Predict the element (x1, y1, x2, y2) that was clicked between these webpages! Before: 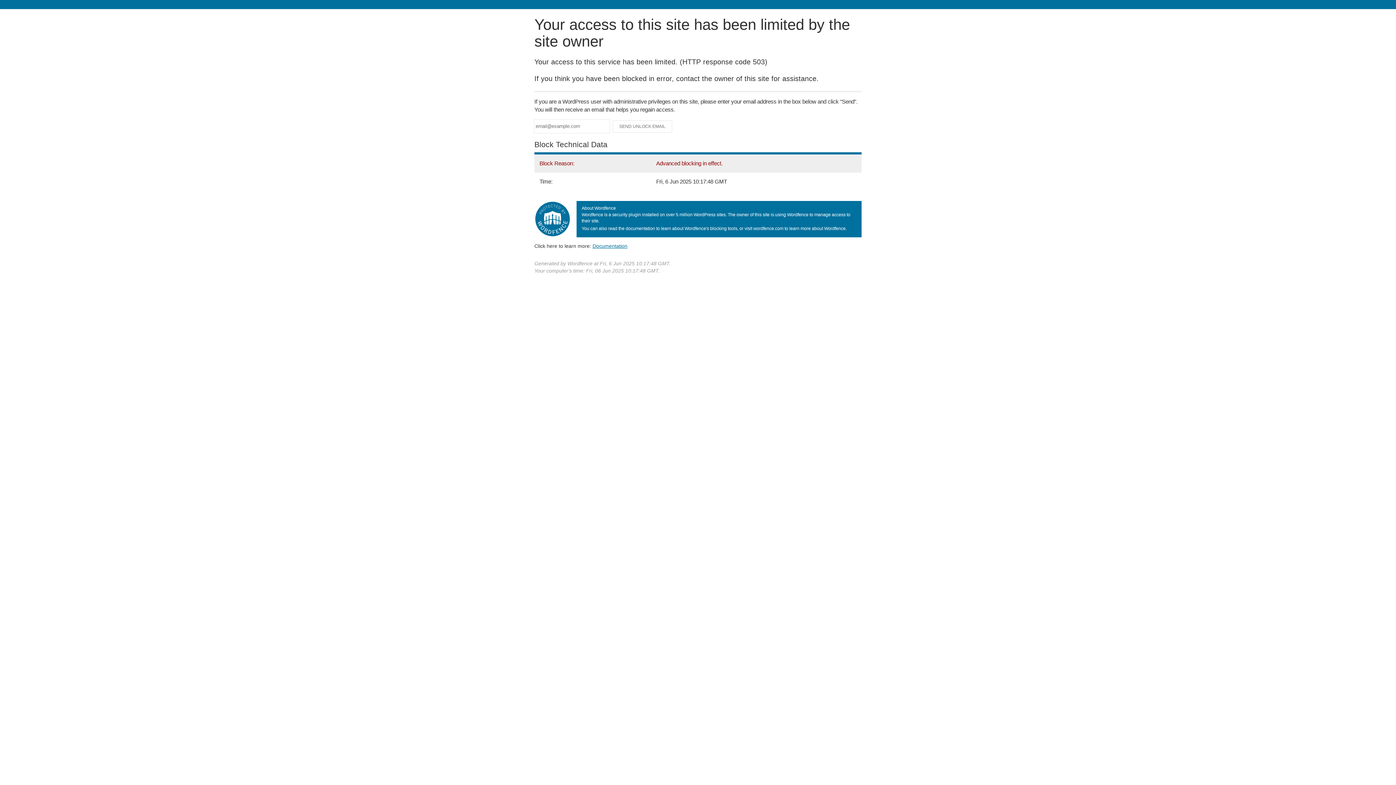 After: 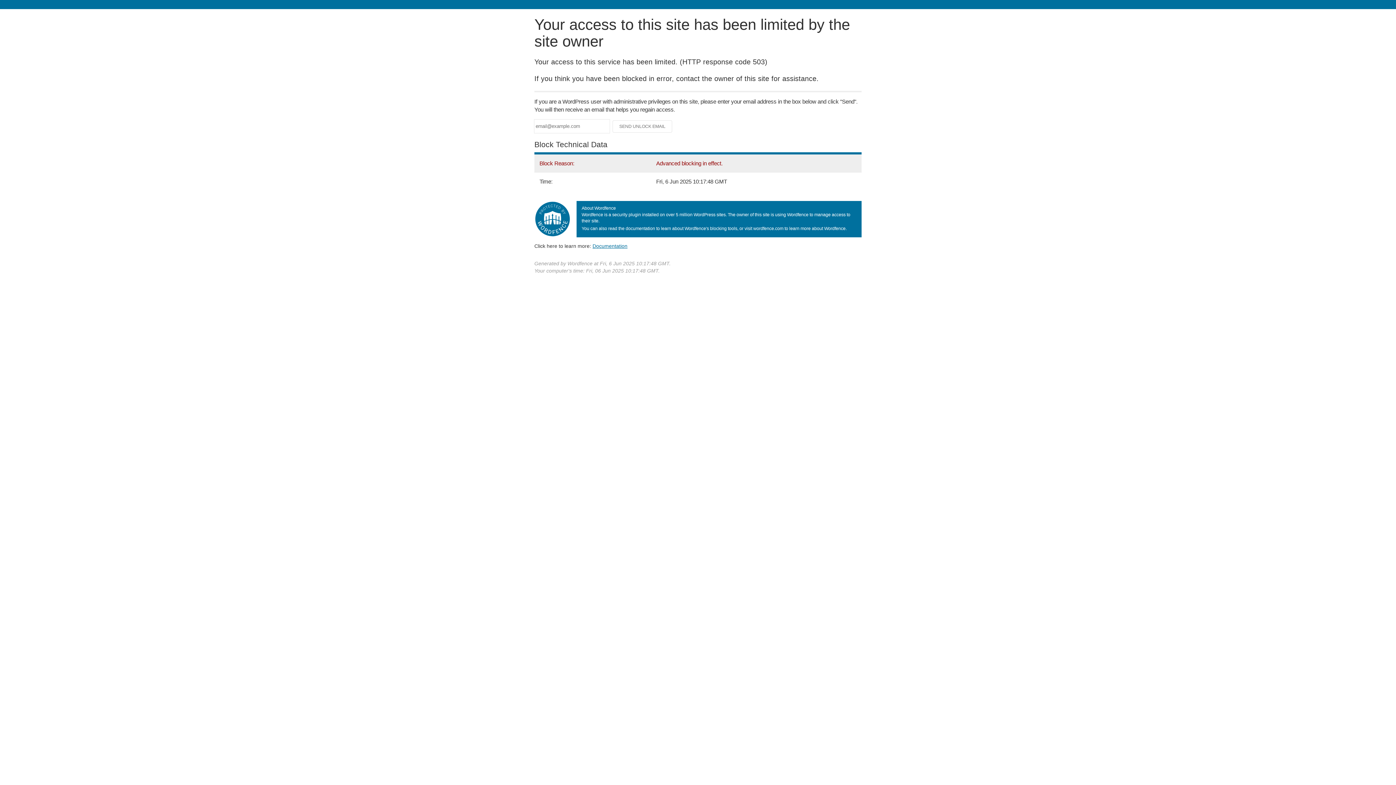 Action: bbox: (592, 243, 627, 248) label: Documentation